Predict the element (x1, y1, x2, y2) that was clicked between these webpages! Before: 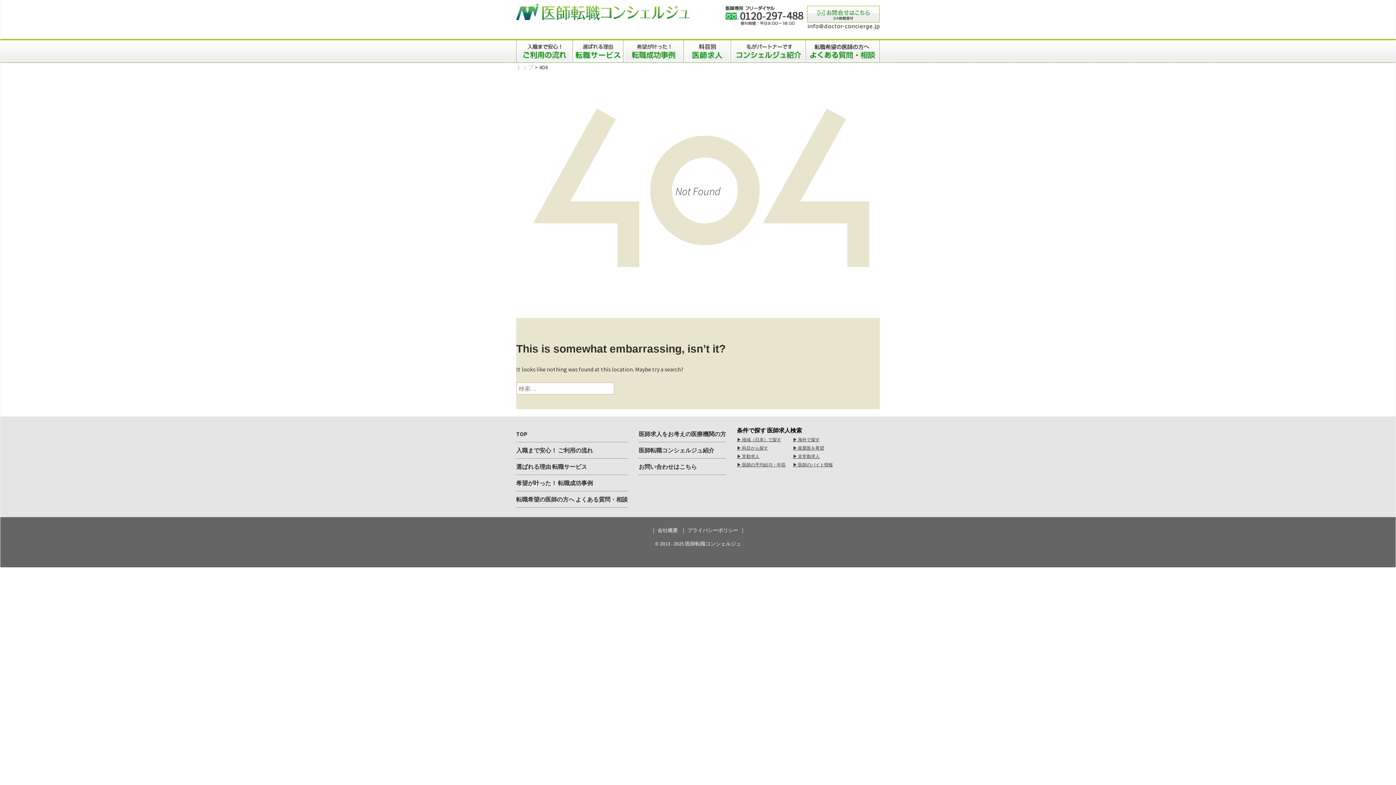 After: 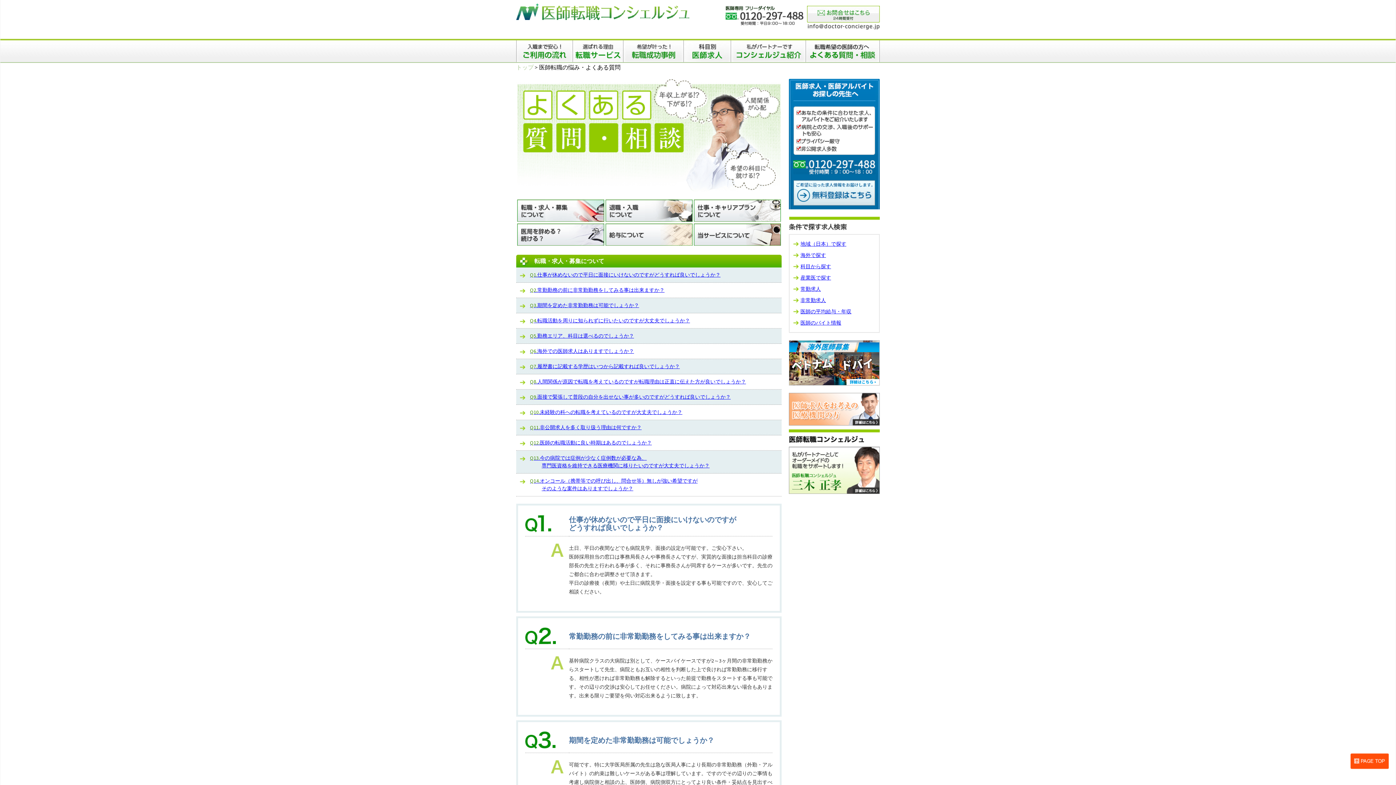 Action: bbox: (516, 491, 628, 508) label: 転職希望の医師の方へ よくある質問・相談